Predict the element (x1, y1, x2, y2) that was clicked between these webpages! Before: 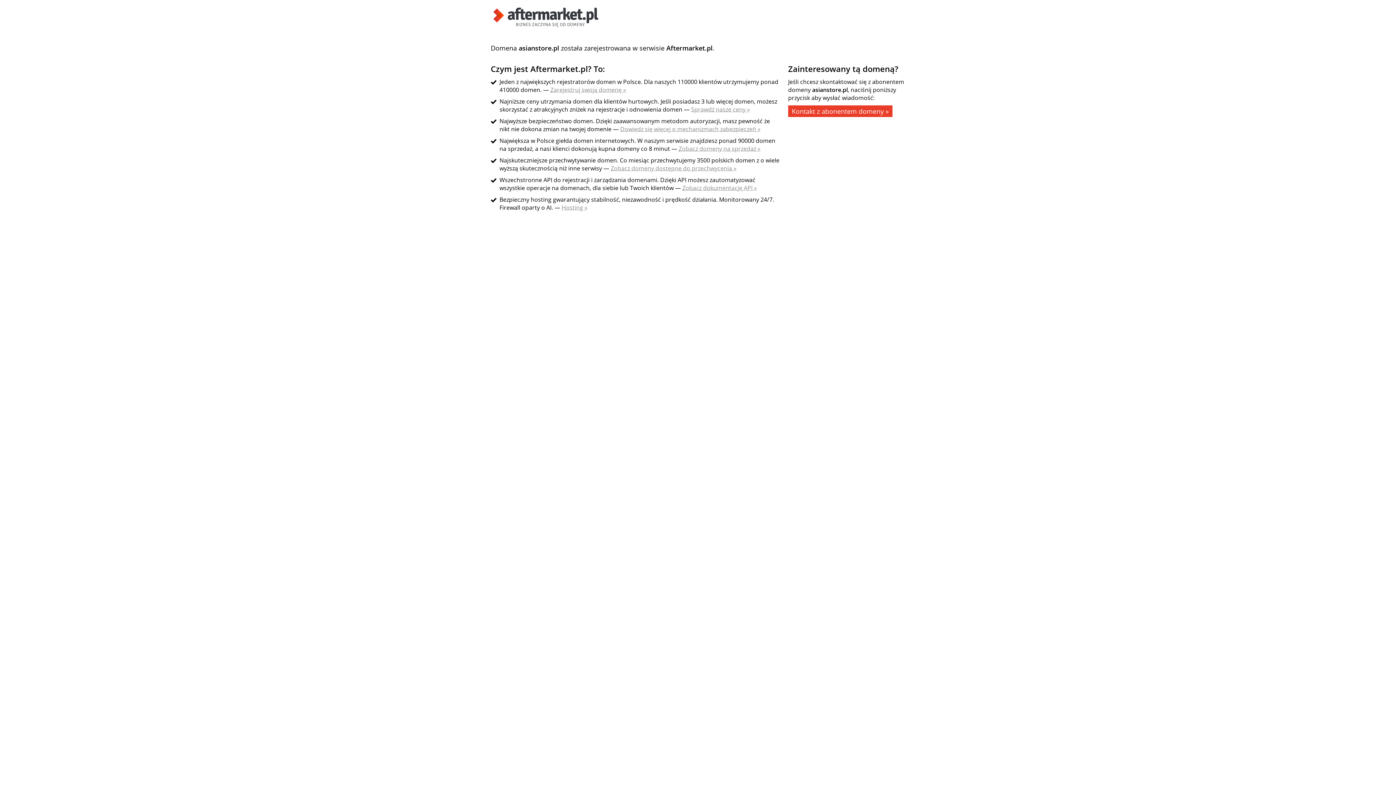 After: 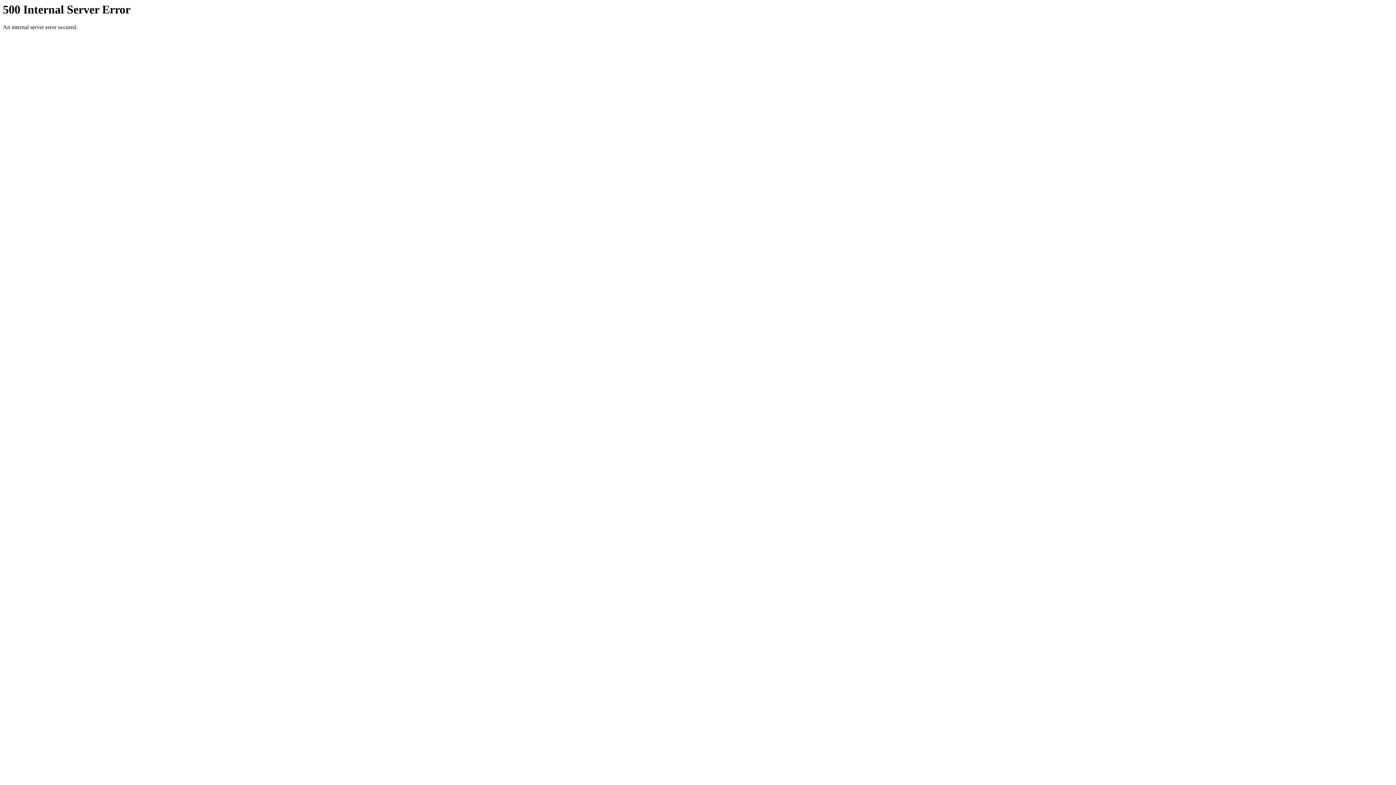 Action: label: Dowiedz się więcej o mechanizmach zabezpieczeń » bbox: (620, 125, 760, 133)